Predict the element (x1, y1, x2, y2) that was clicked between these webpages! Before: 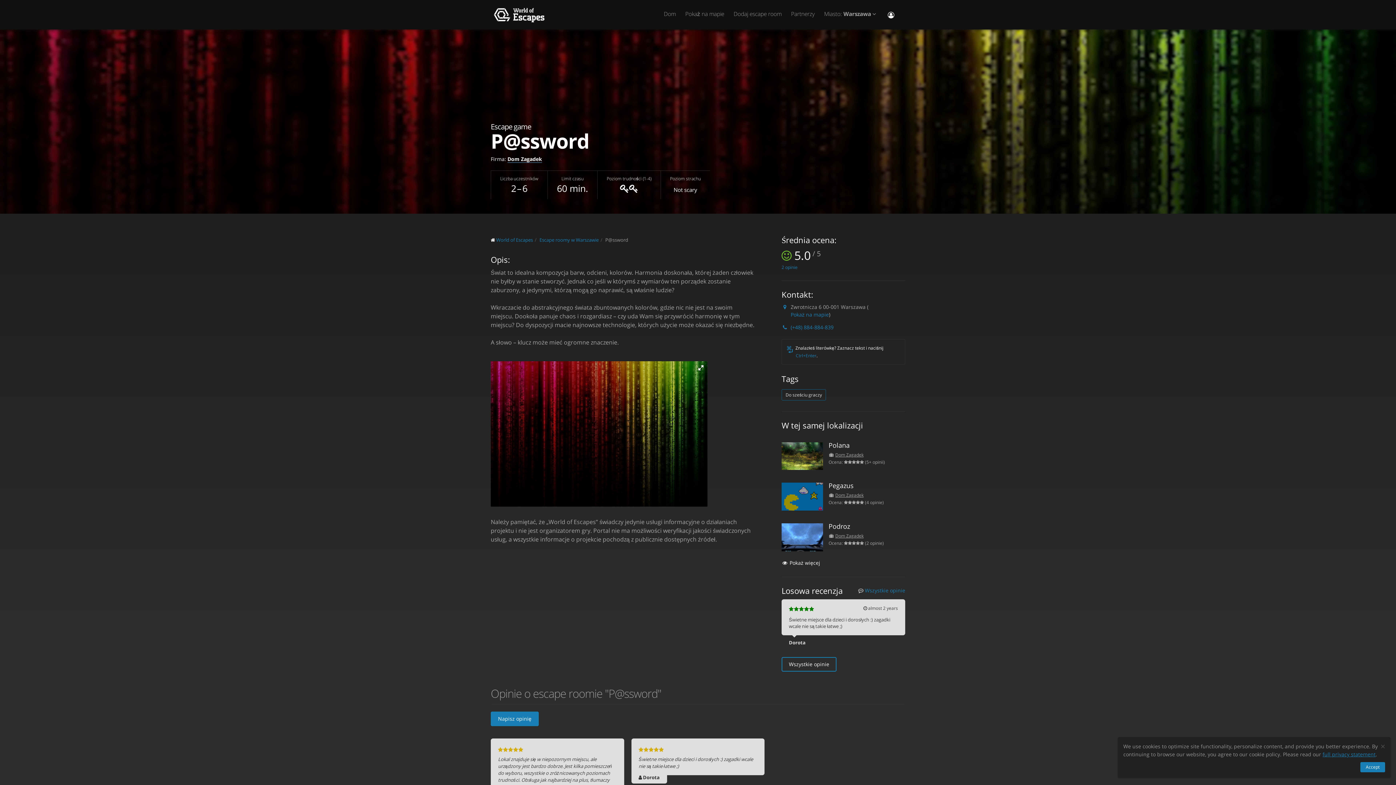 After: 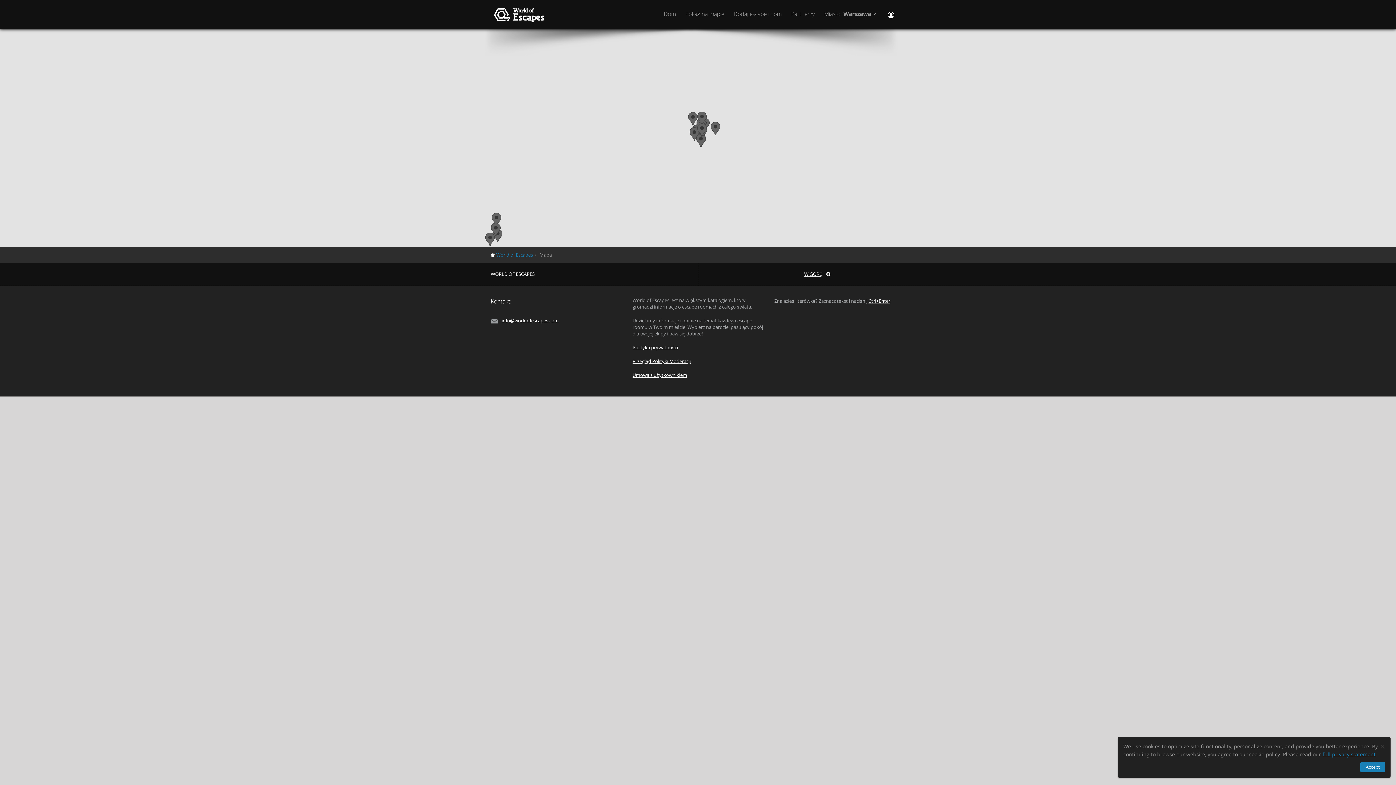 Action: label: Pokaż na mapie bbox: (680, 6, 729, 21)